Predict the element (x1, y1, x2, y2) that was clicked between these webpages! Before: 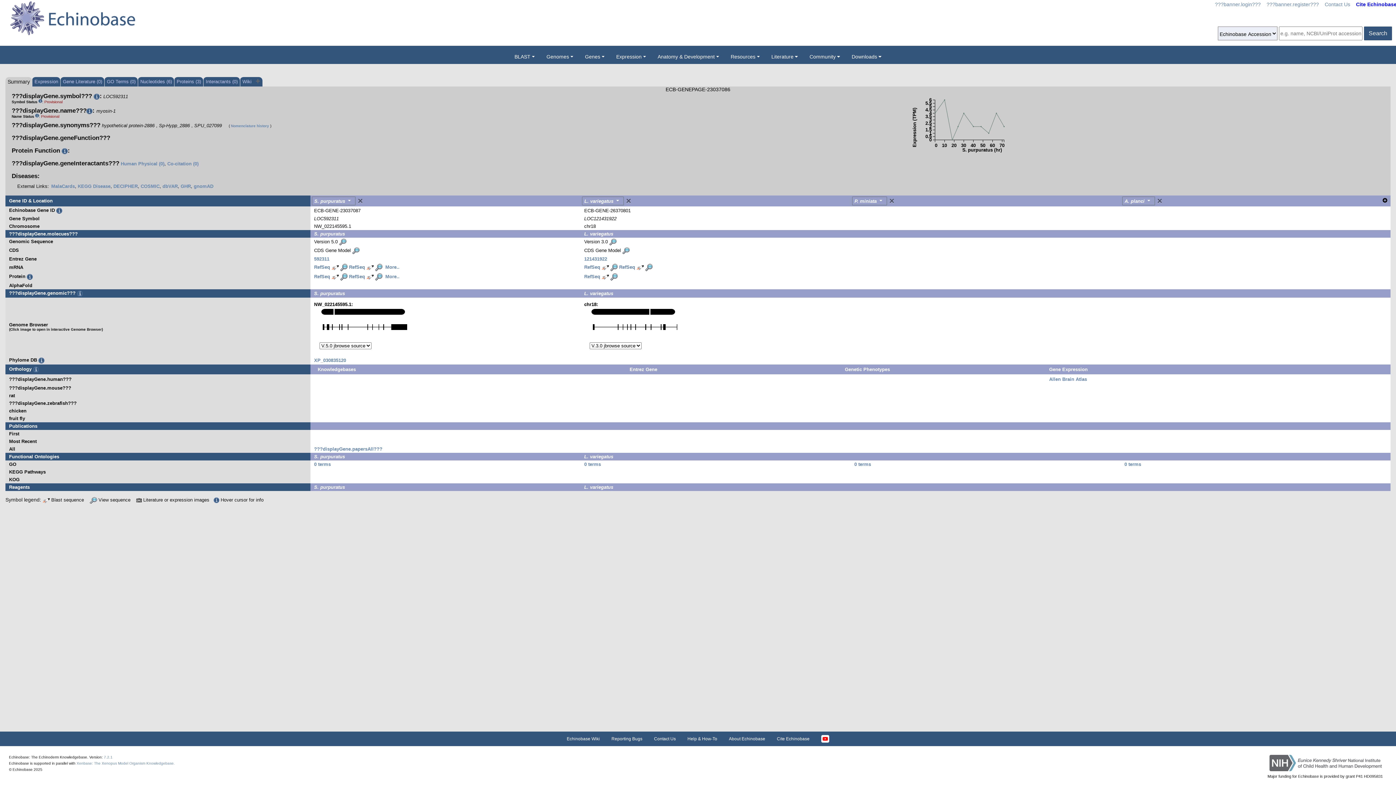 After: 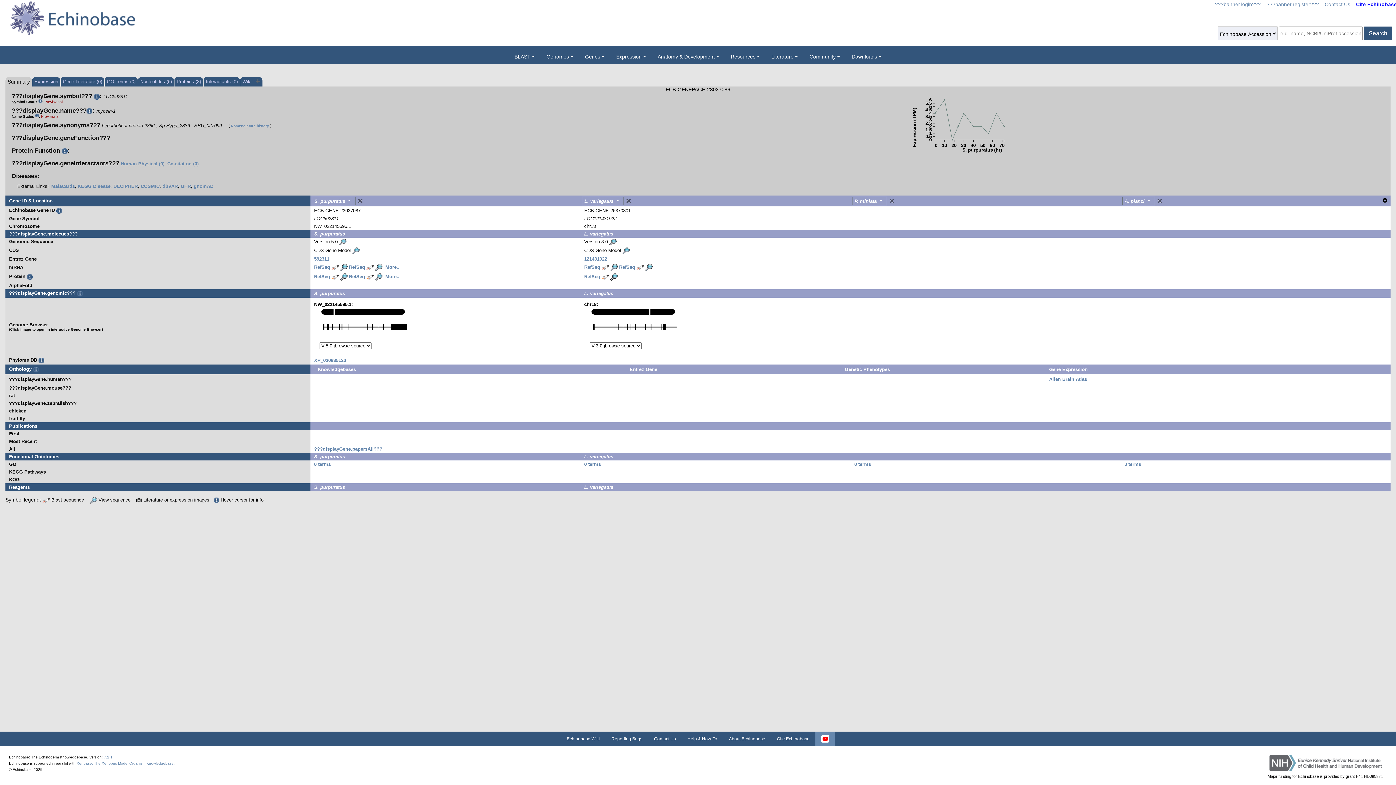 Action: bbox: (815, 732, 835, 746)